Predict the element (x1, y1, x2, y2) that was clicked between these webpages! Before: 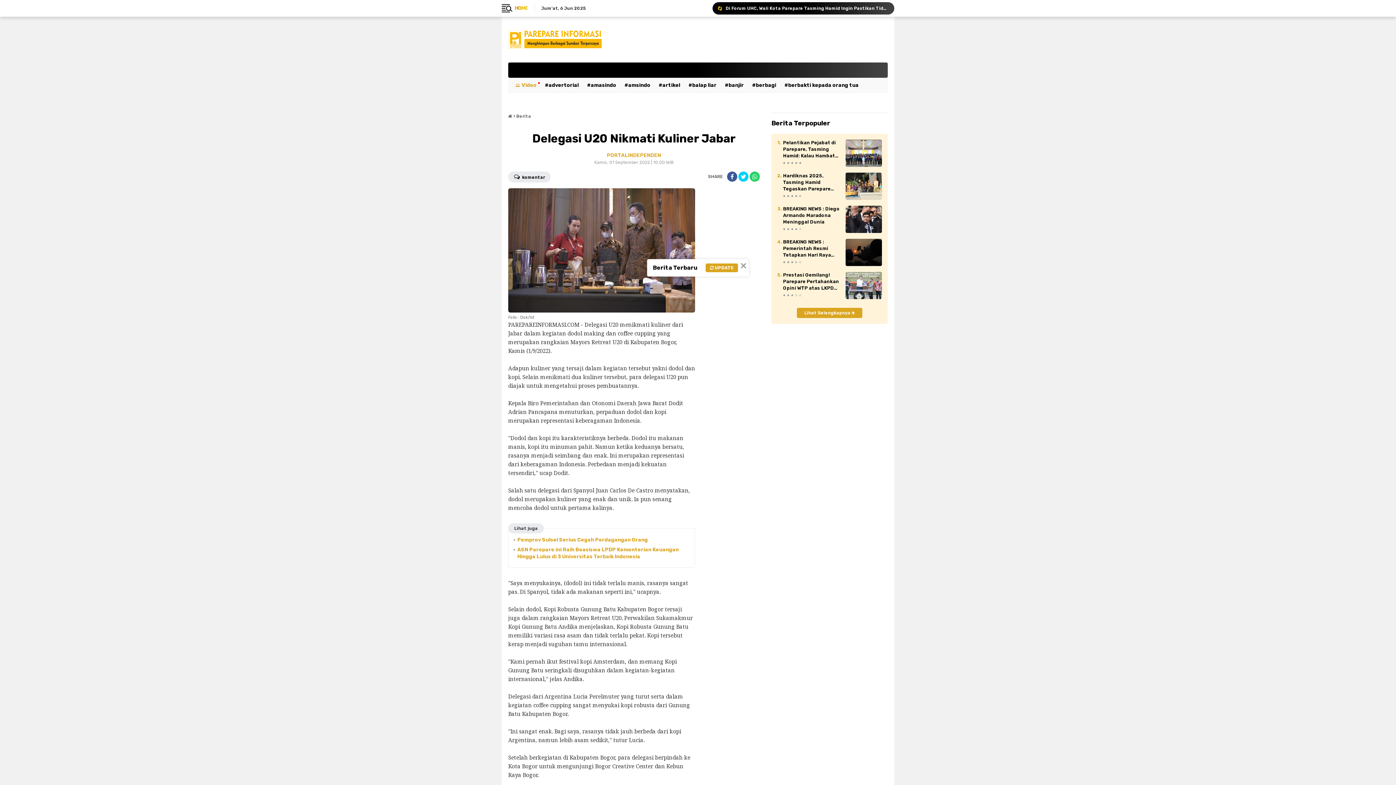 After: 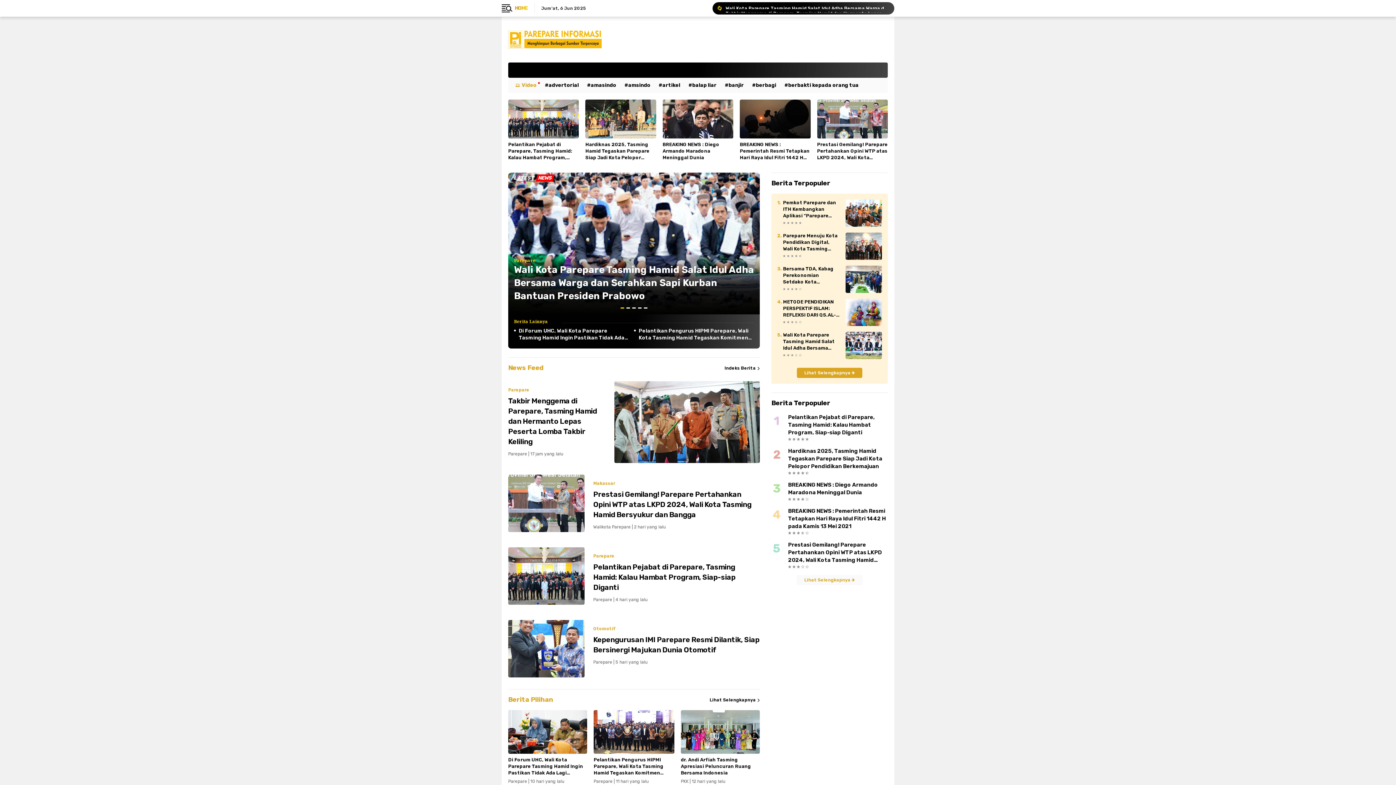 Action: label:  UPDATE bbox: (705, 263, 738, 272)